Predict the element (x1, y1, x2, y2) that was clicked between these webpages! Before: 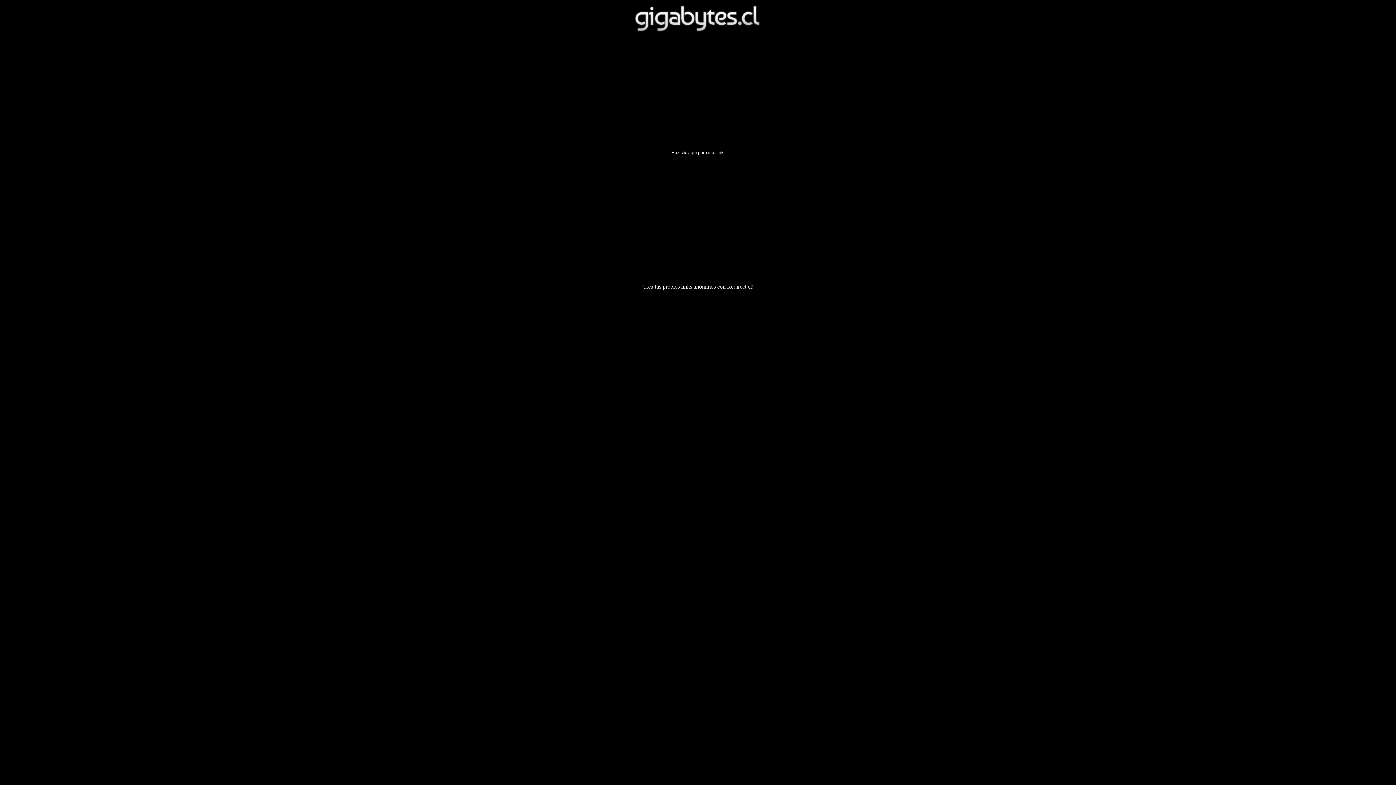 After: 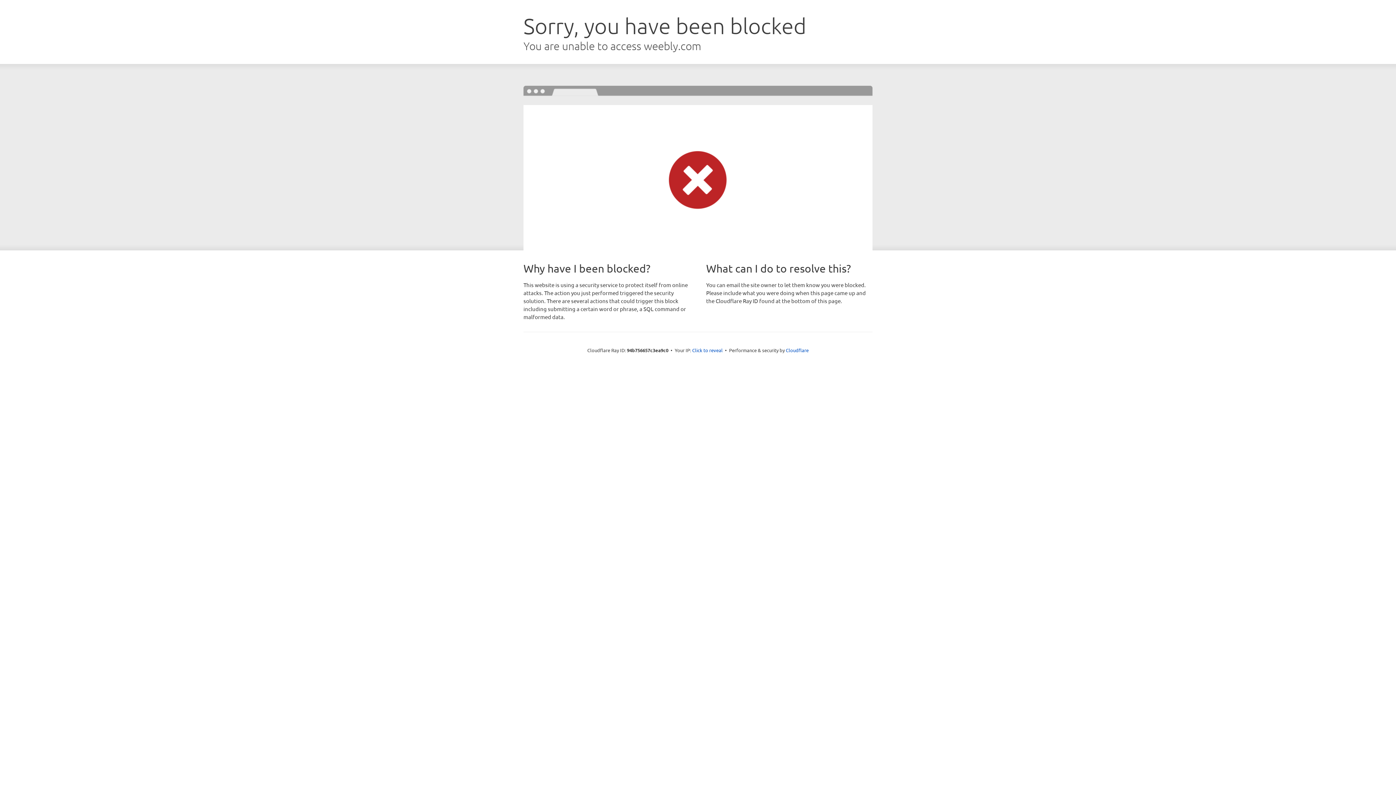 Action: label: aquí bbox: (688, 150, 697, 155)